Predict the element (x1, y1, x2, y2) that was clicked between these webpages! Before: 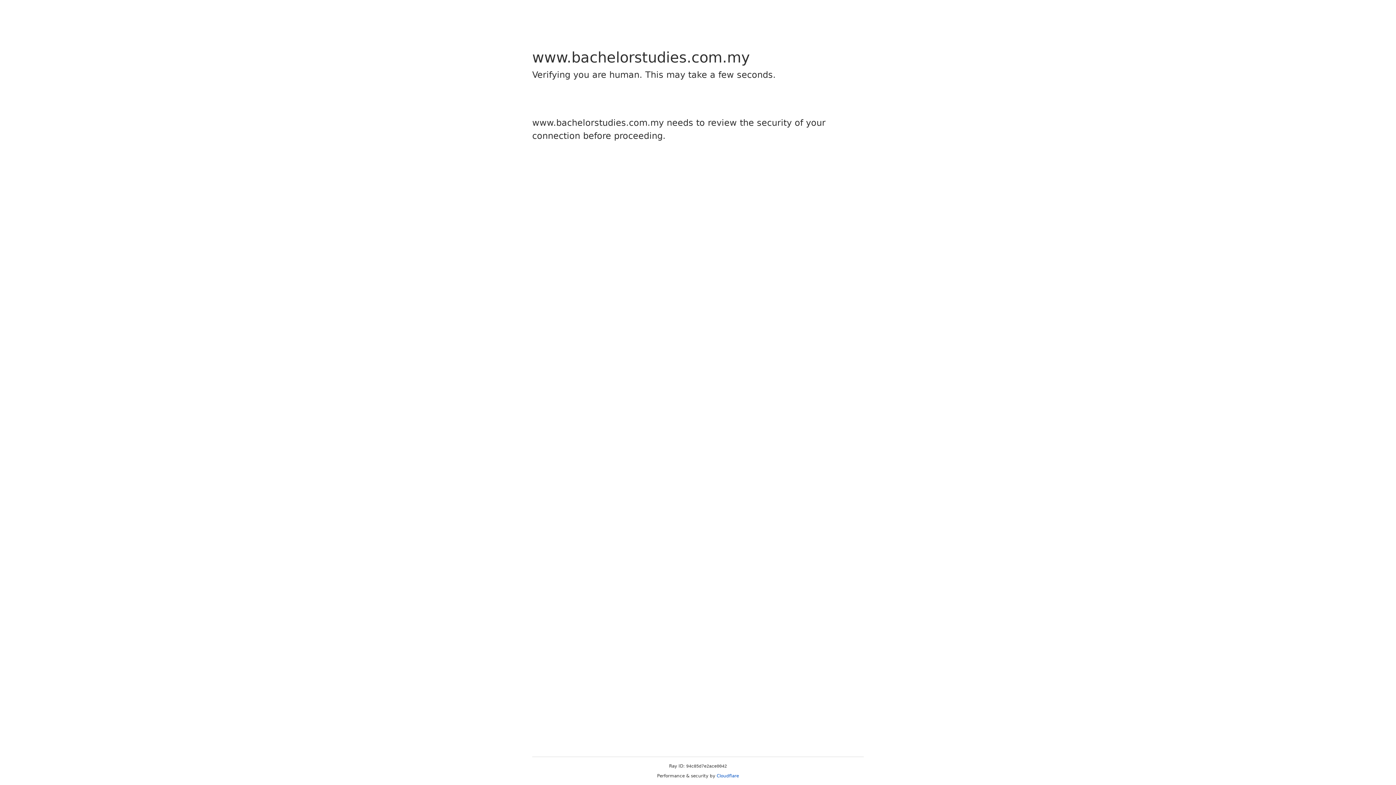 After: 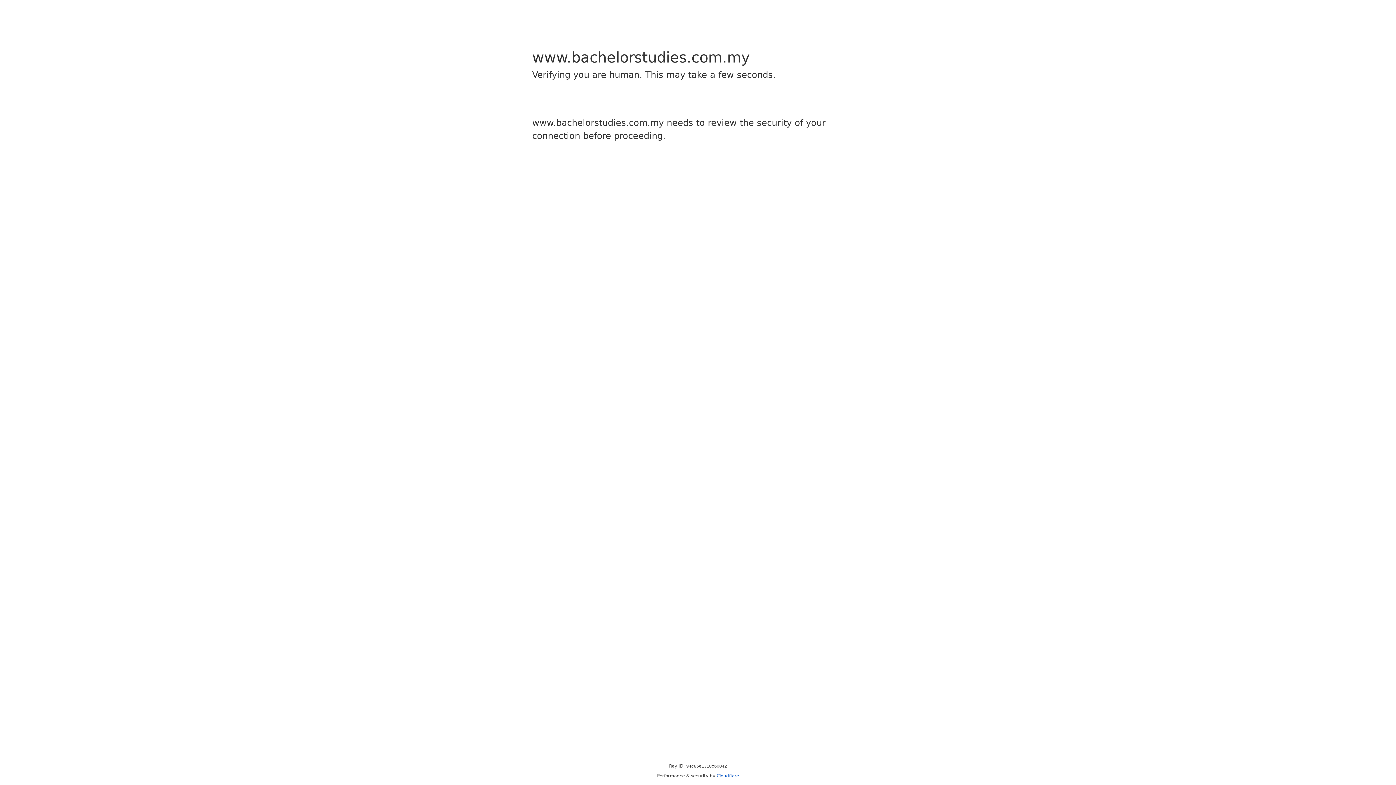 Action: label: Cloudflare bbox: (716, 773, 739, 778)